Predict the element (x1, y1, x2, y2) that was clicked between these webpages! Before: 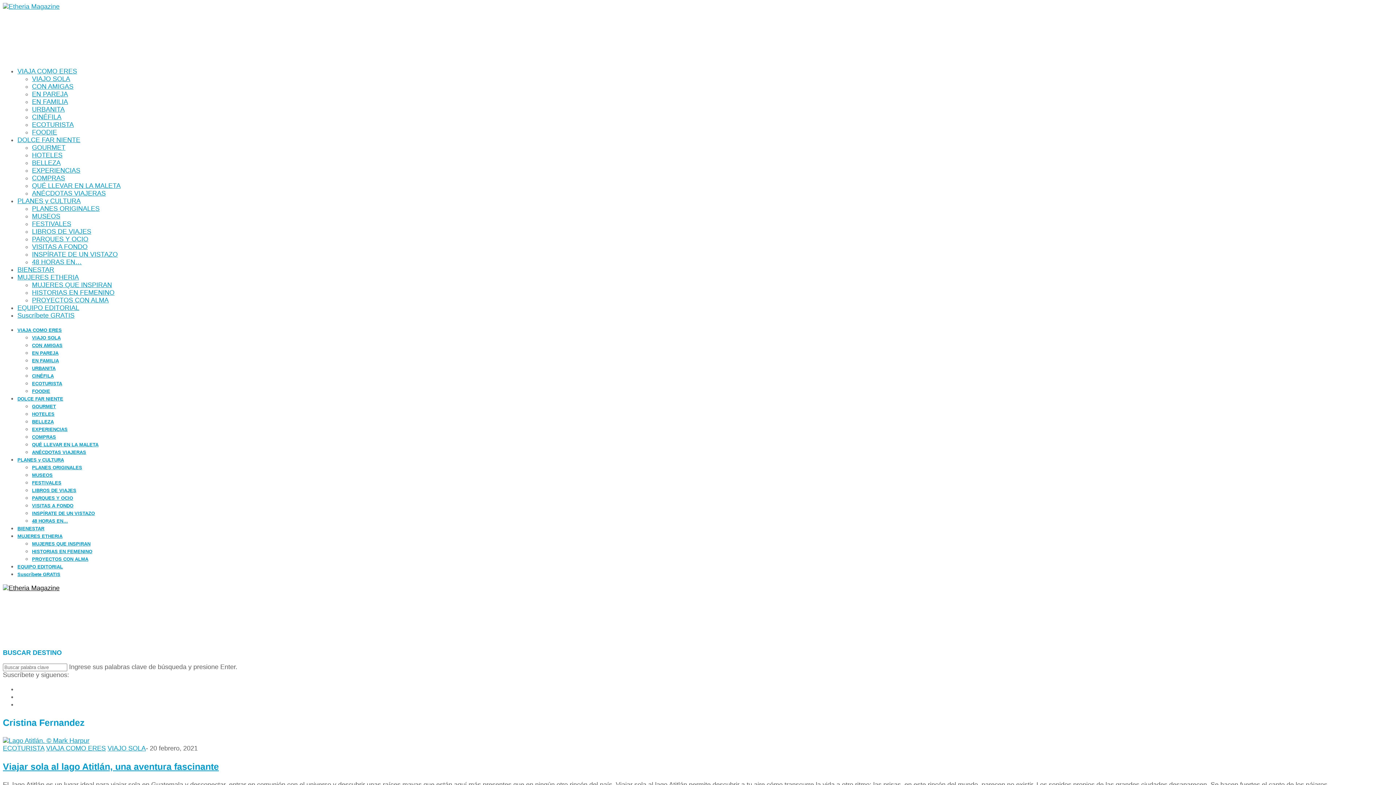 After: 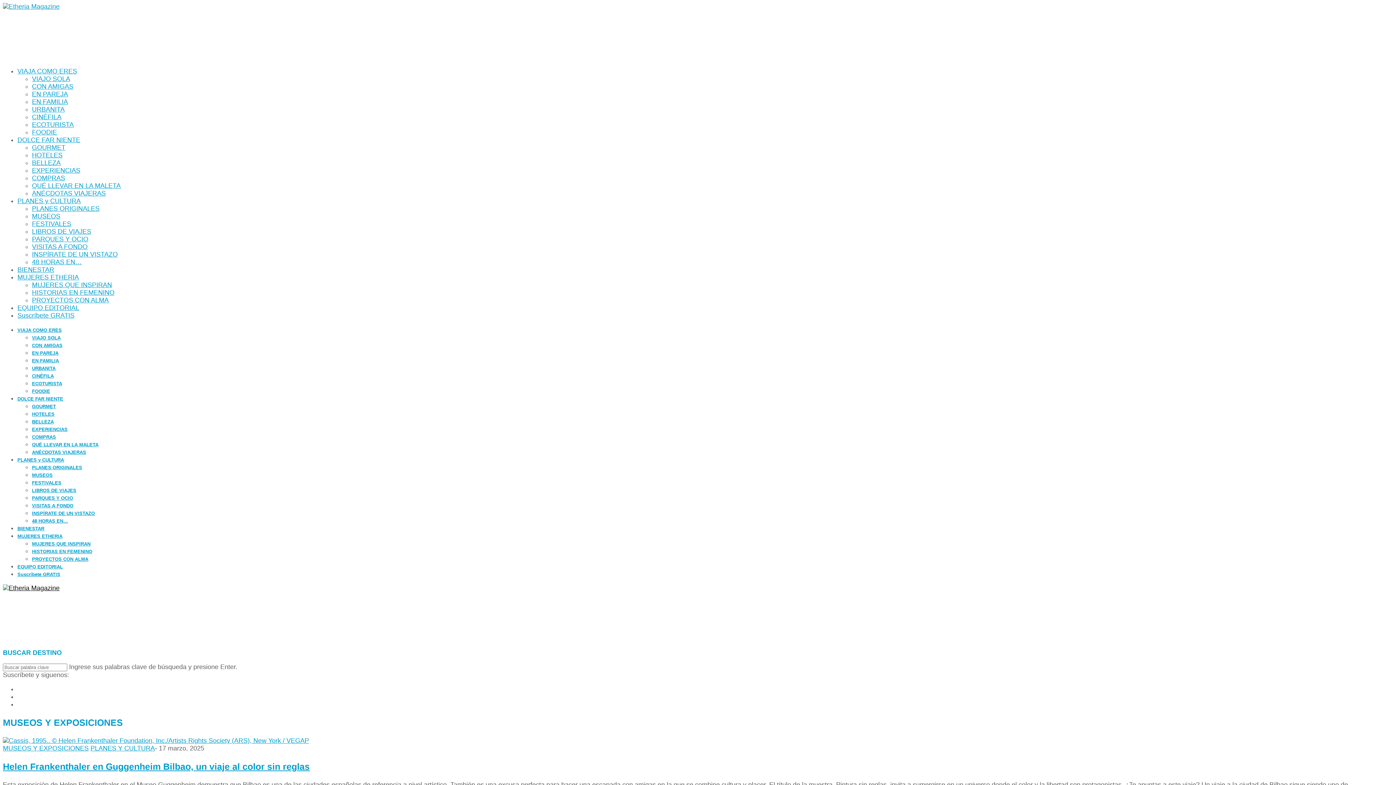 Action: label: MUSEOS bbox: (32, 212, 60, 220)